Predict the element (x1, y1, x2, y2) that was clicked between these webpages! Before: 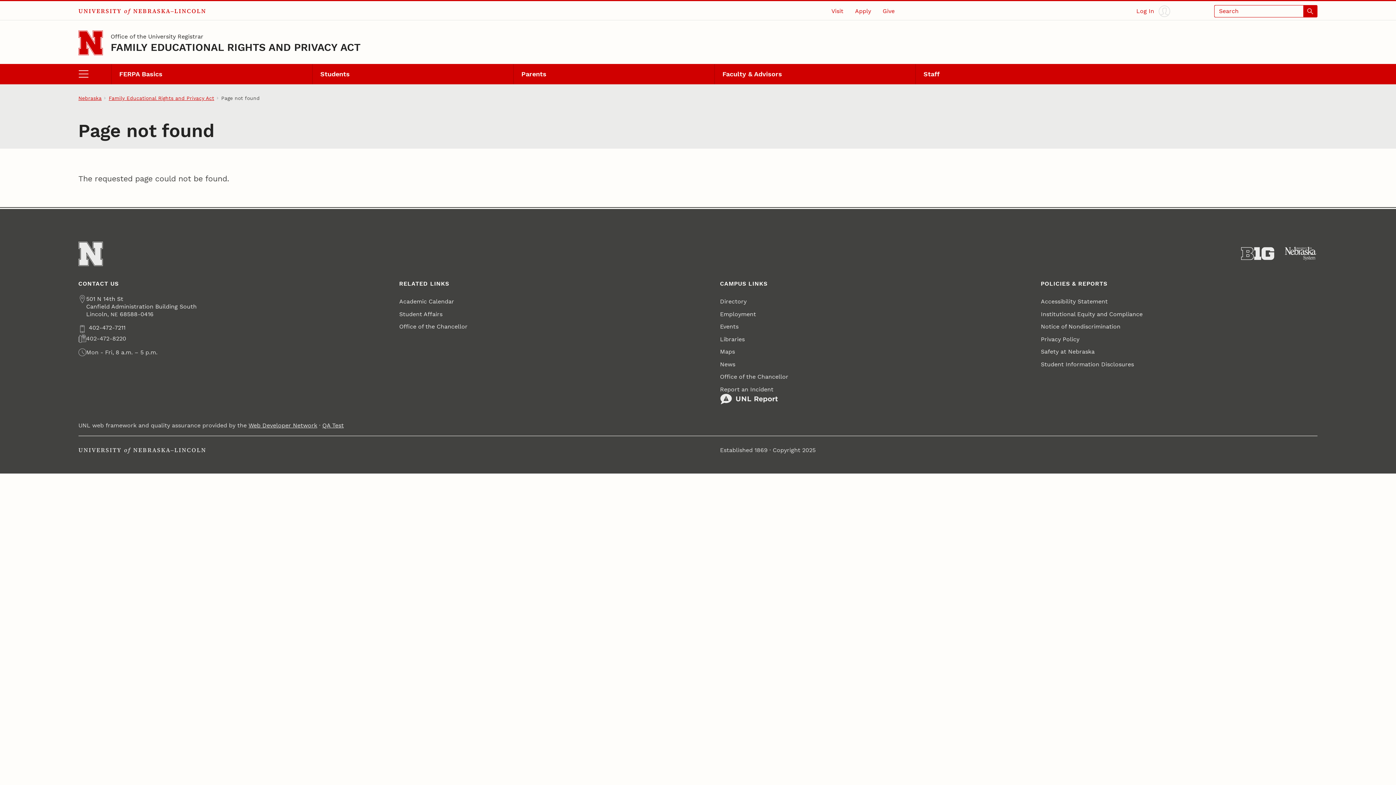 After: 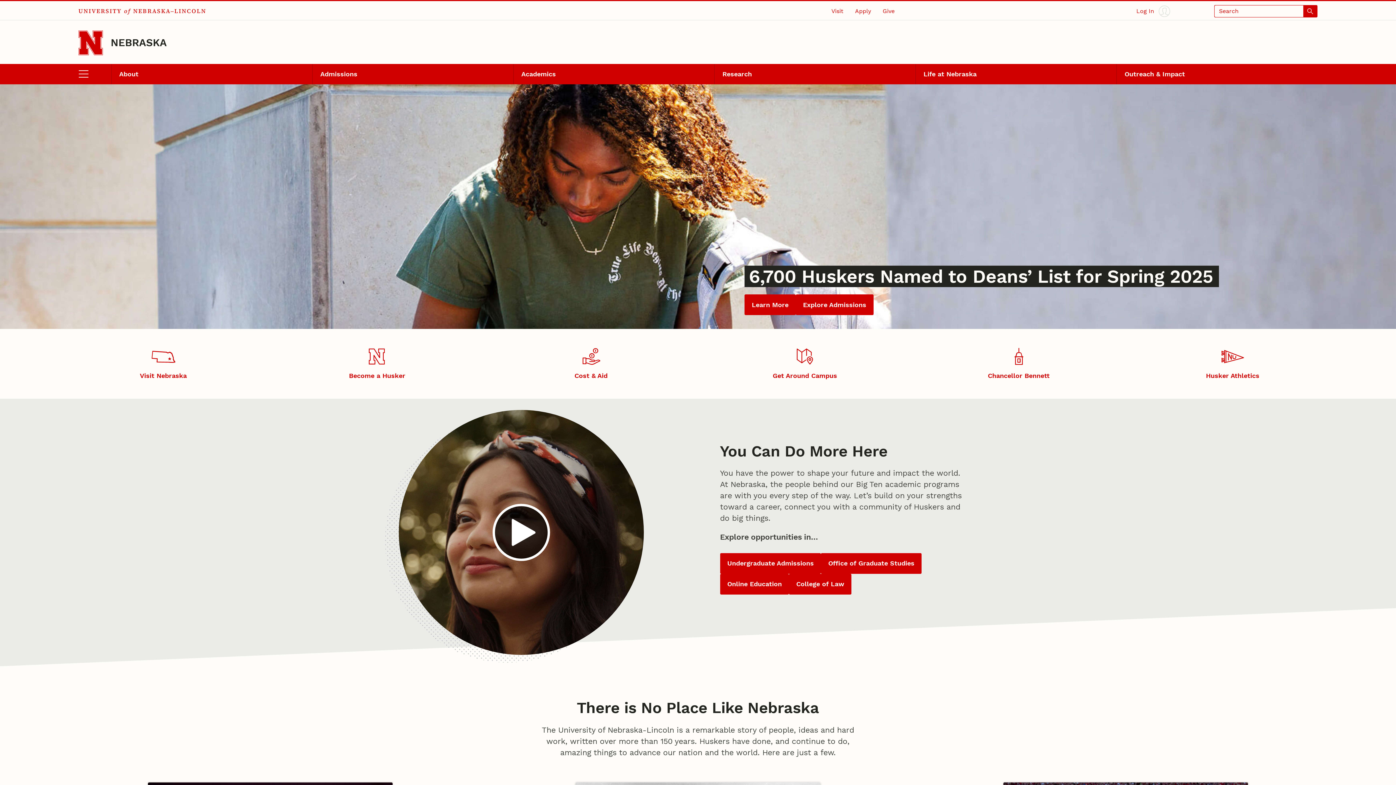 Action: label: Go to University of Nebraska–Lincoln home page bbox: (78, 30, 102, 55)